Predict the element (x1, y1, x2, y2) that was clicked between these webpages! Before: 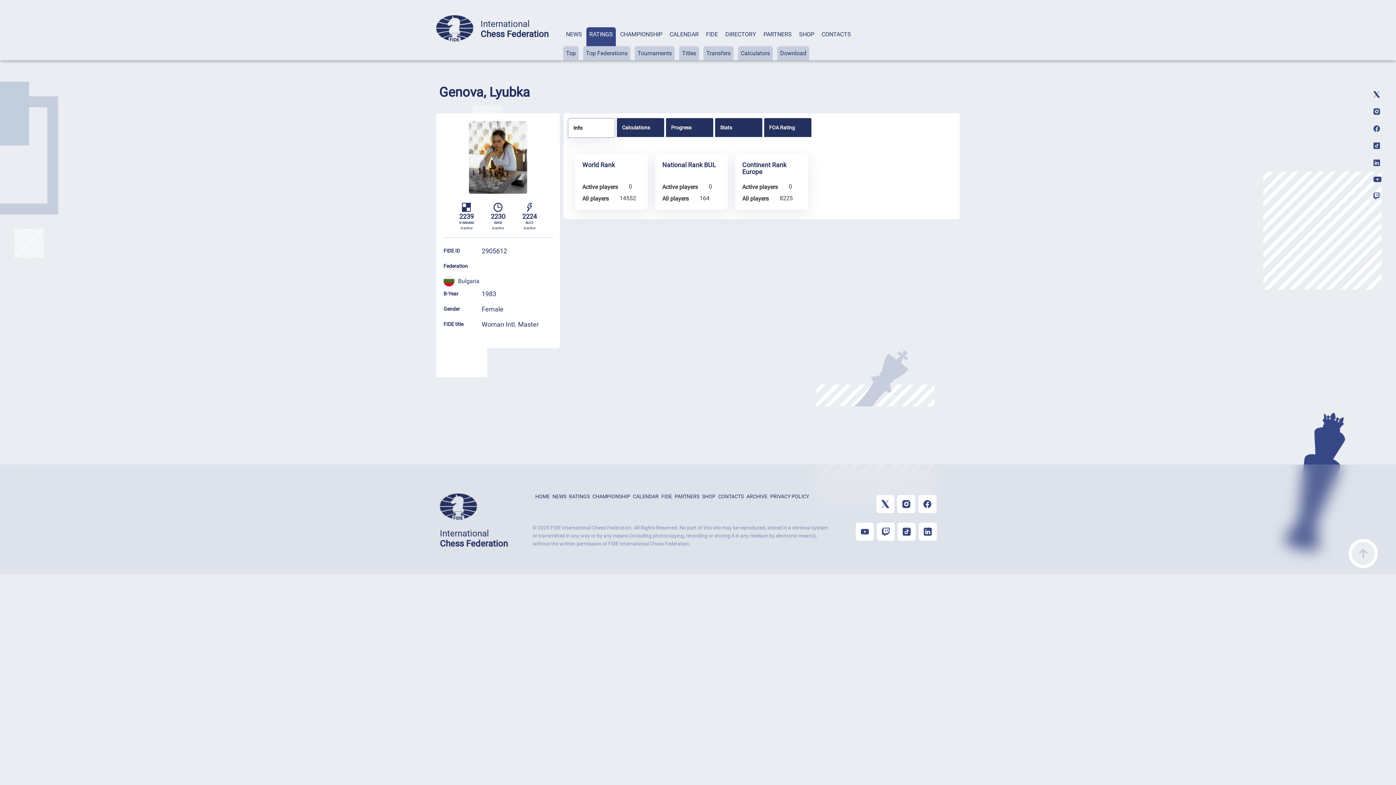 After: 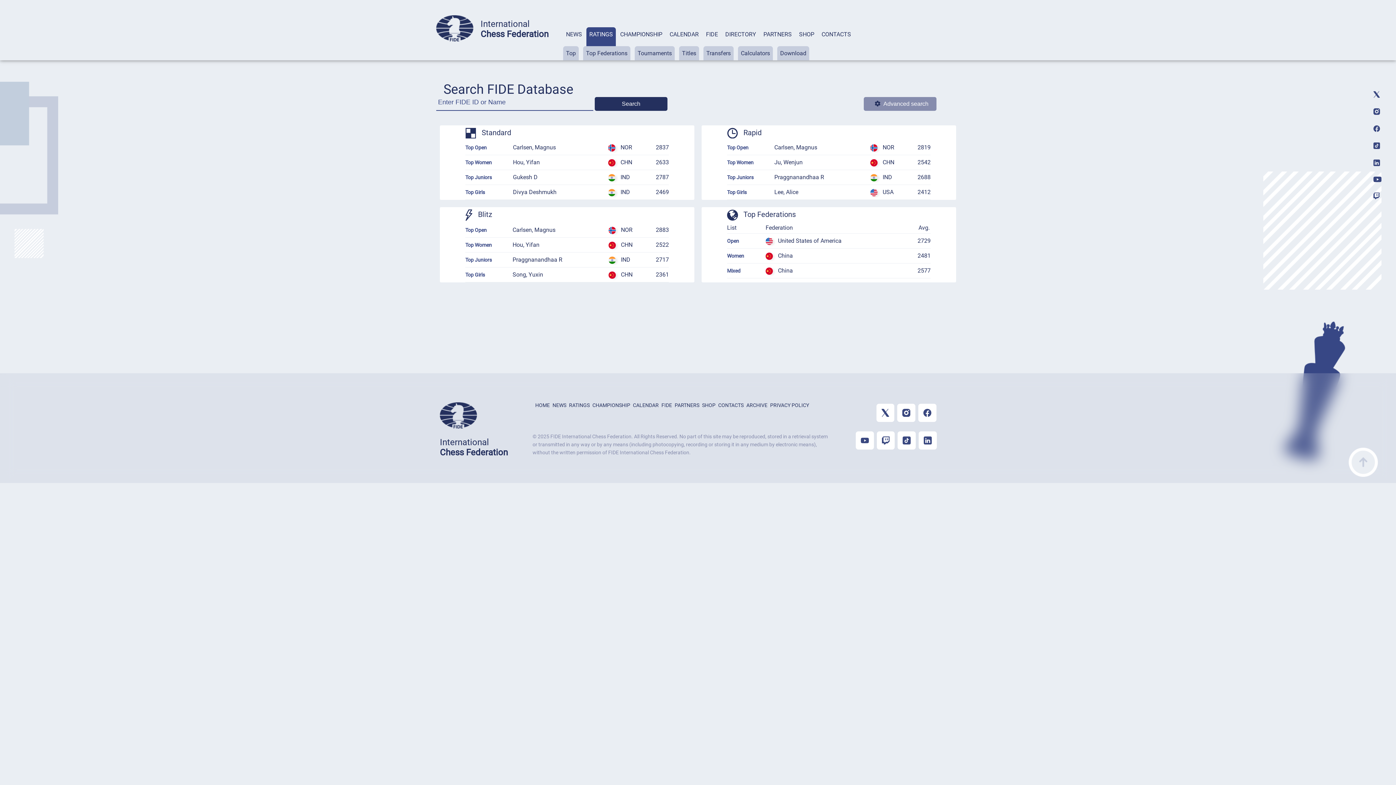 Action: bbox: (586, 27, 616, 60) label: RATINGS